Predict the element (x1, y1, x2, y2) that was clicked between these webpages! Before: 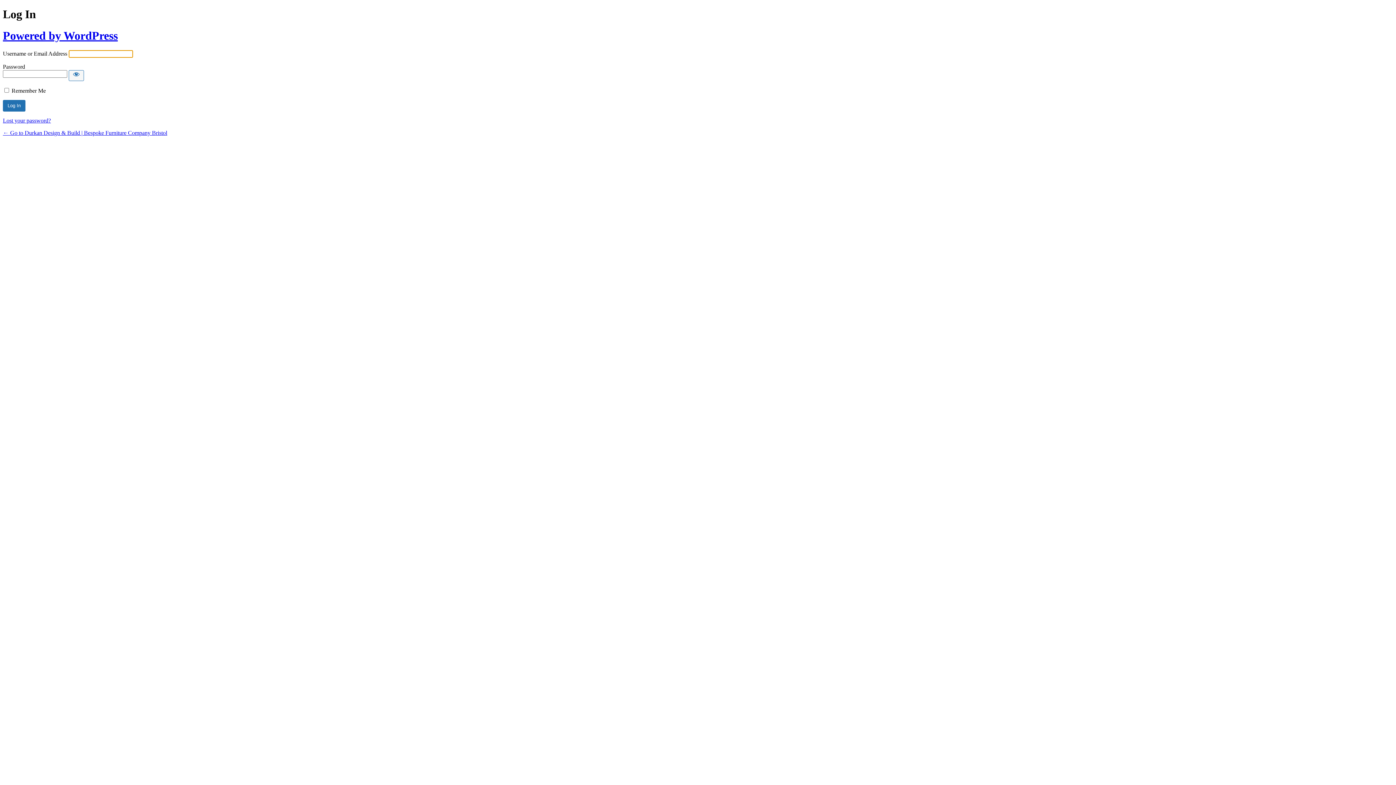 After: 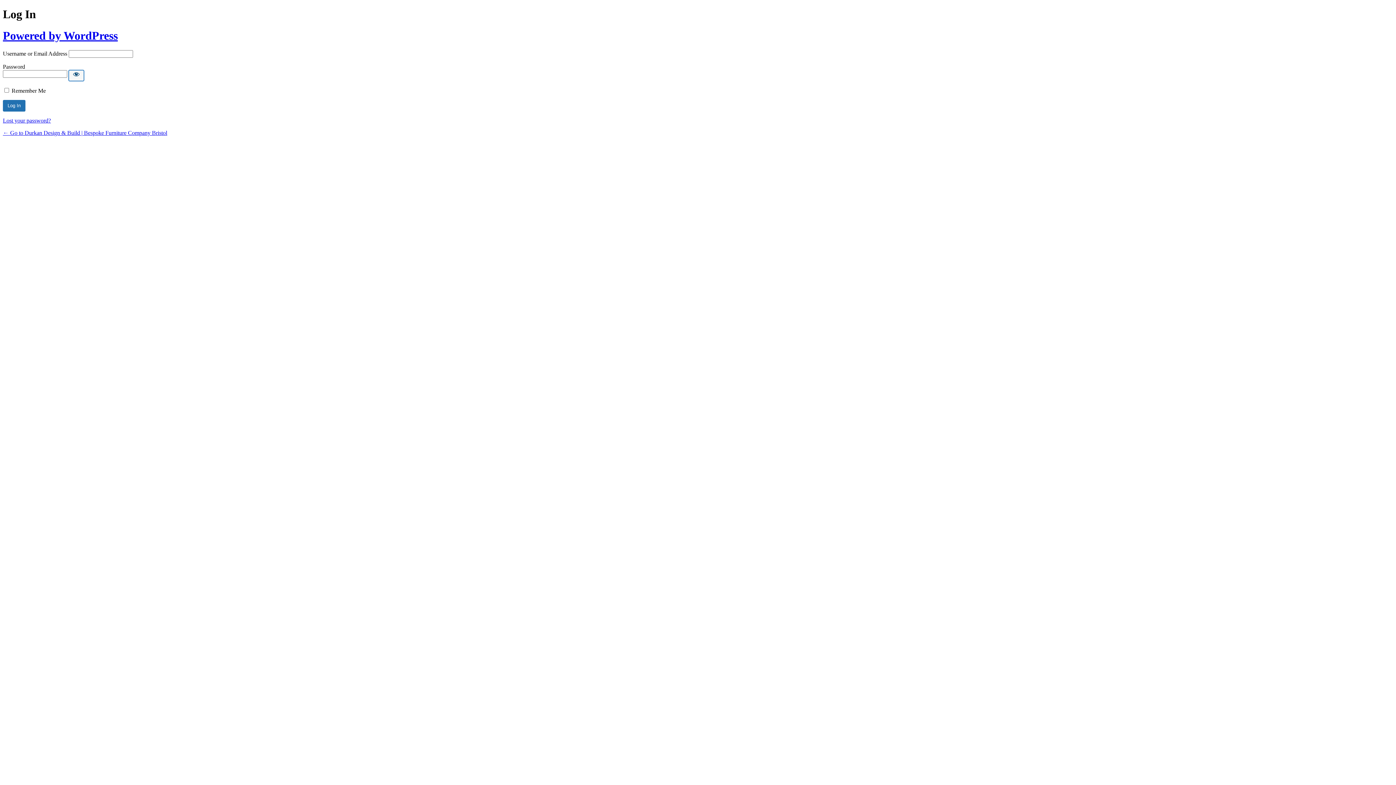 Action: bbox: (68, 70, 84, 81) label: Show password